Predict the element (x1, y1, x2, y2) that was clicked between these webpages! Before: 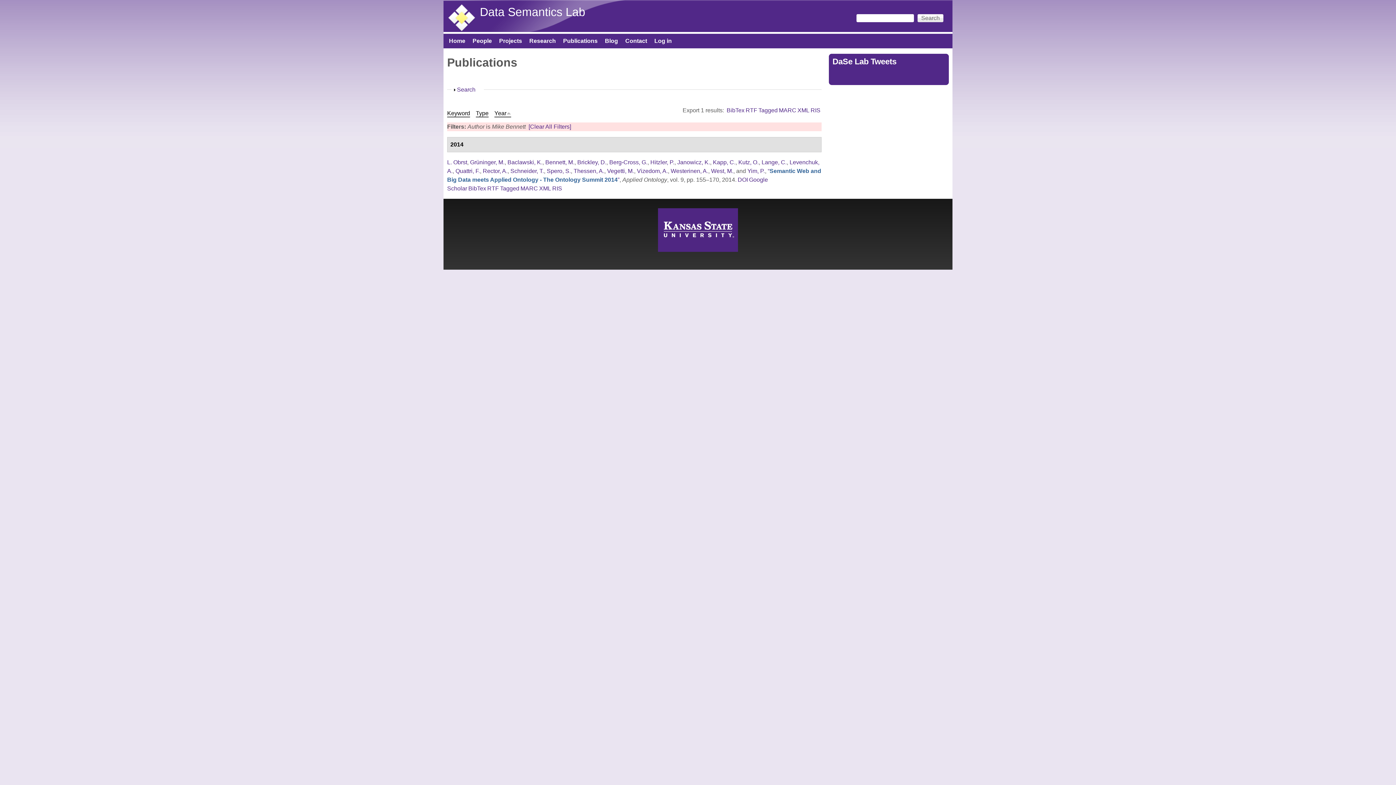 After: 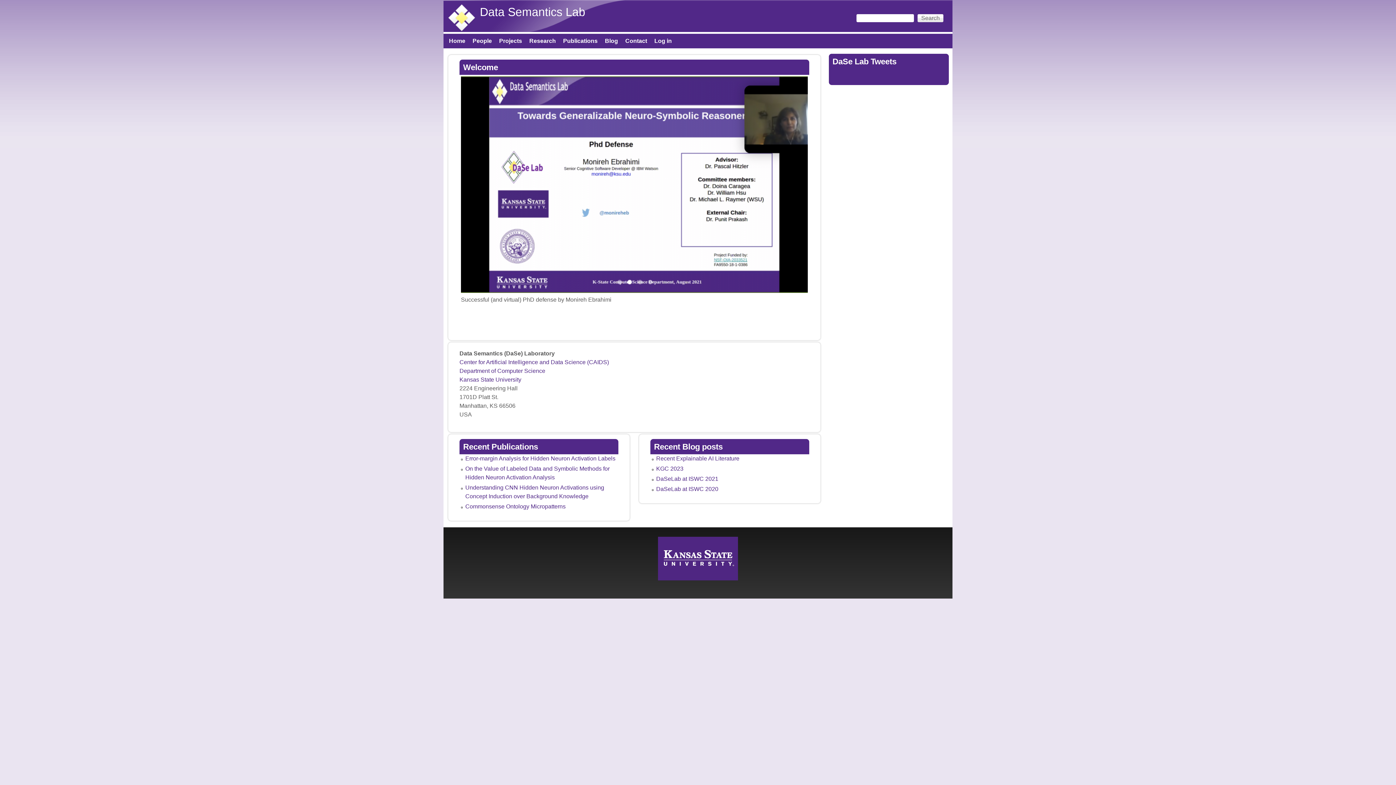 Action: bbox: (445, 37, 469, 44) label: Home